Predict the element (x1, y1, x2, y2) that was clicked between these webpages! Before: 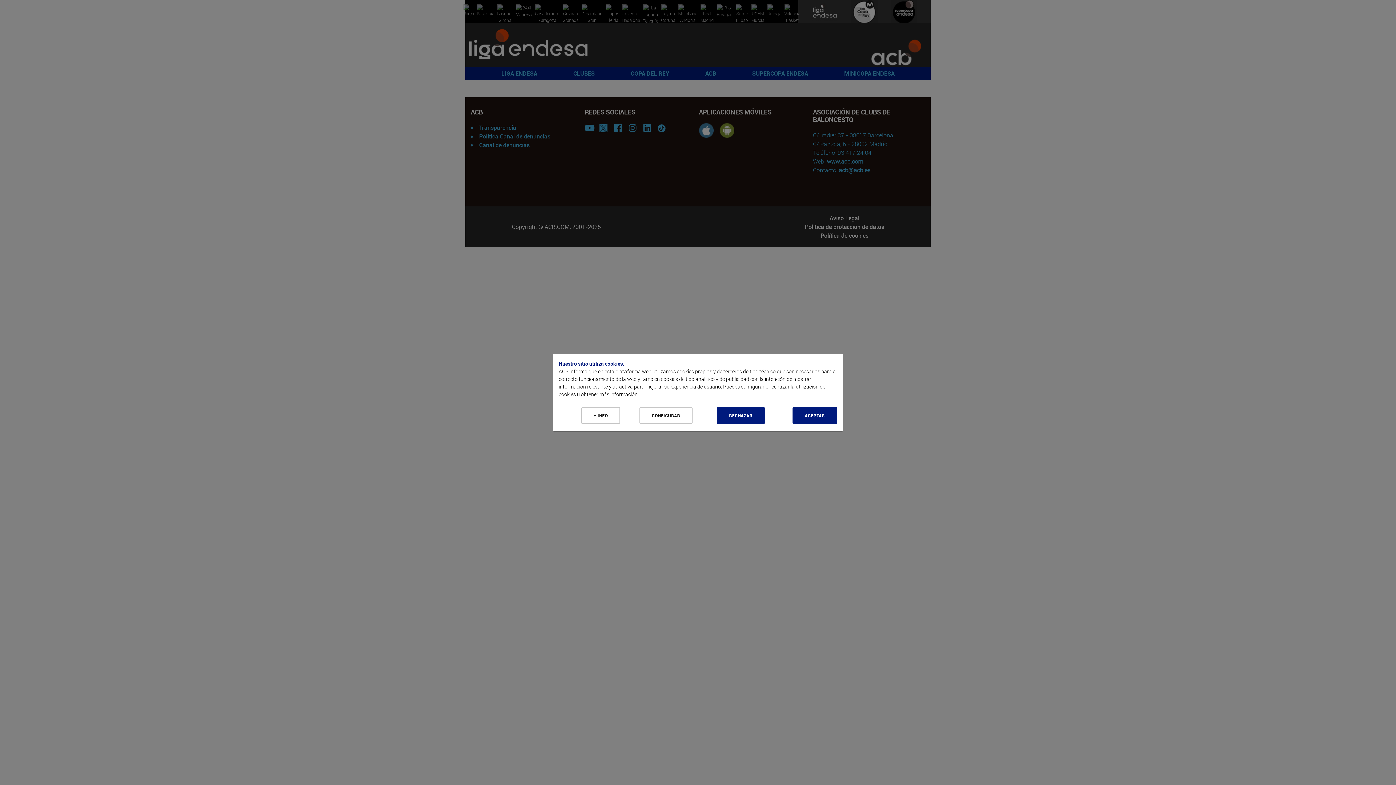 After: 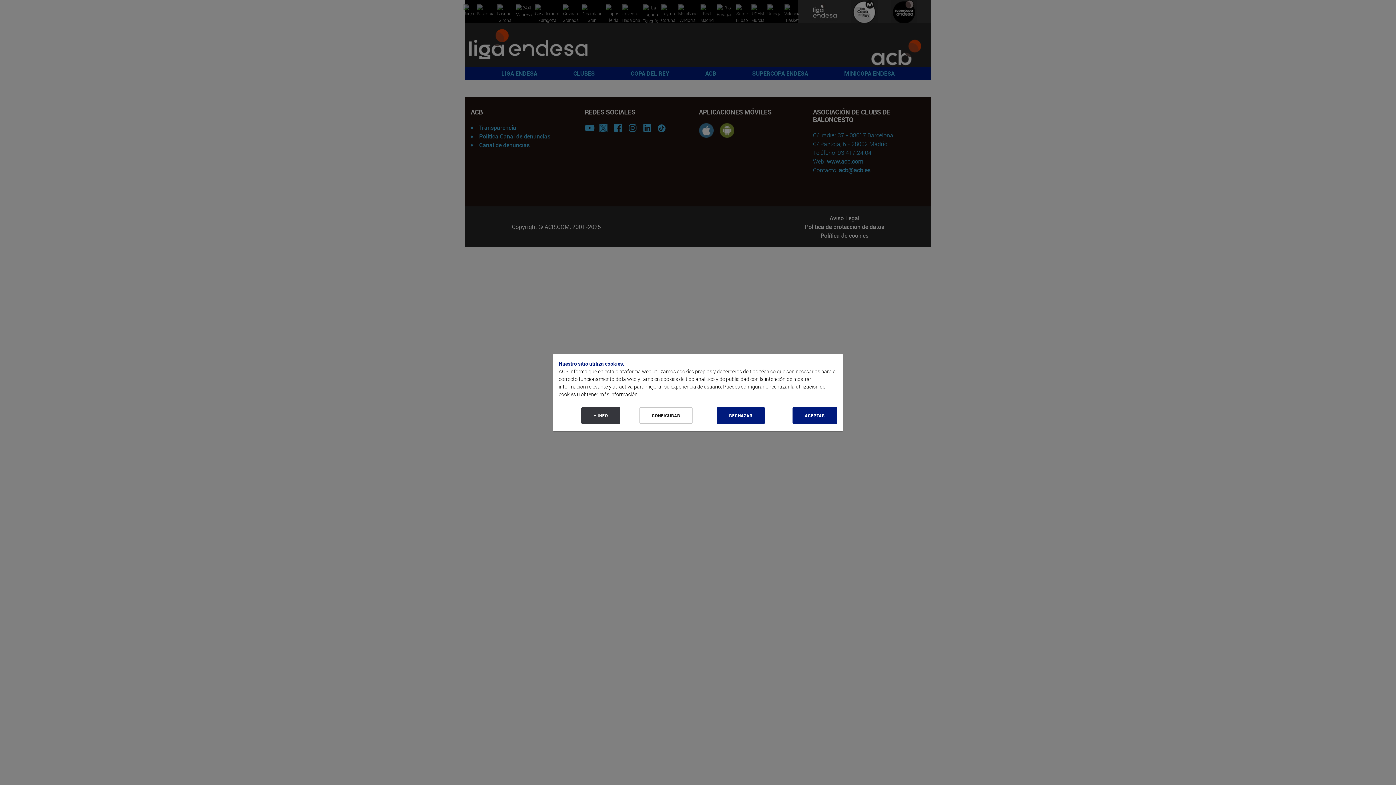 Action: bbox: (581, 407, 620, 424) label: Más Info cookies